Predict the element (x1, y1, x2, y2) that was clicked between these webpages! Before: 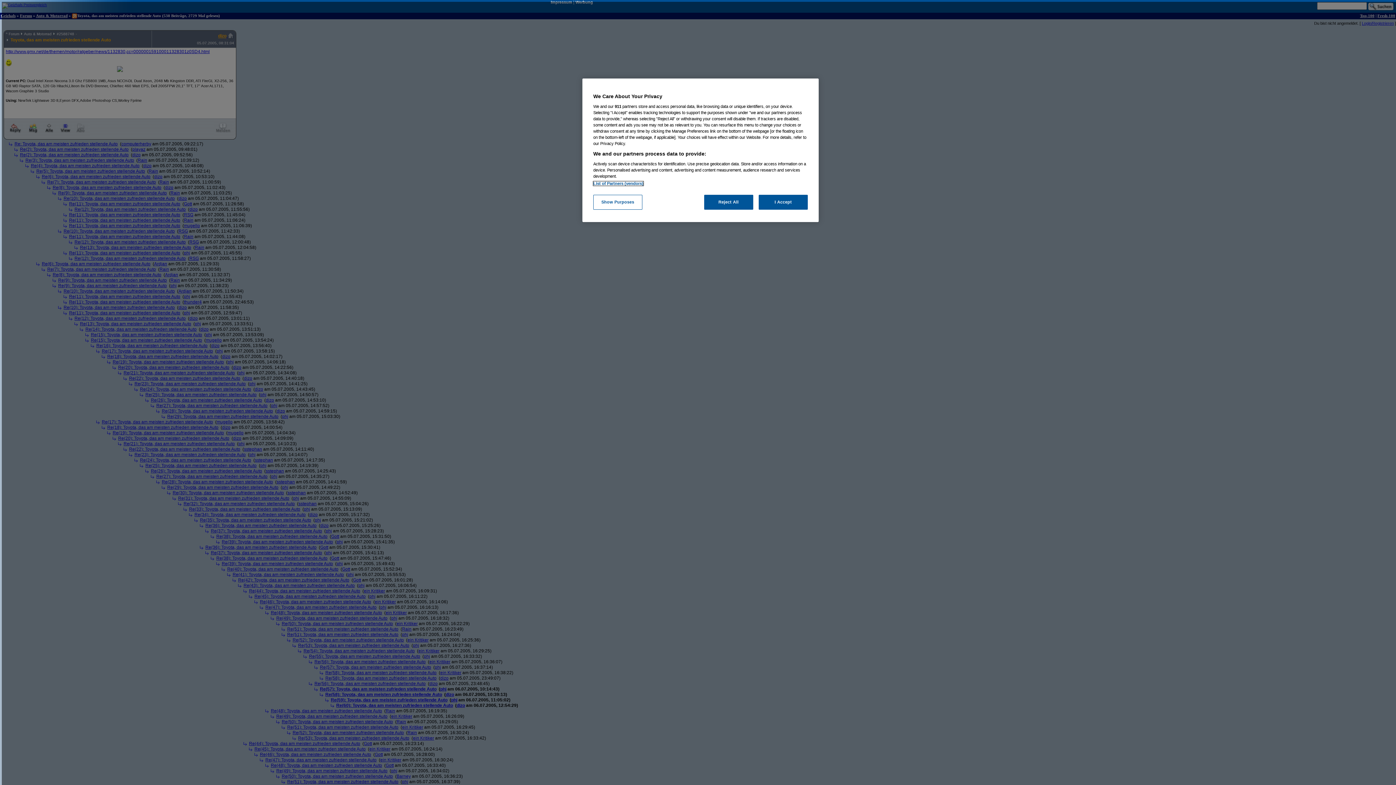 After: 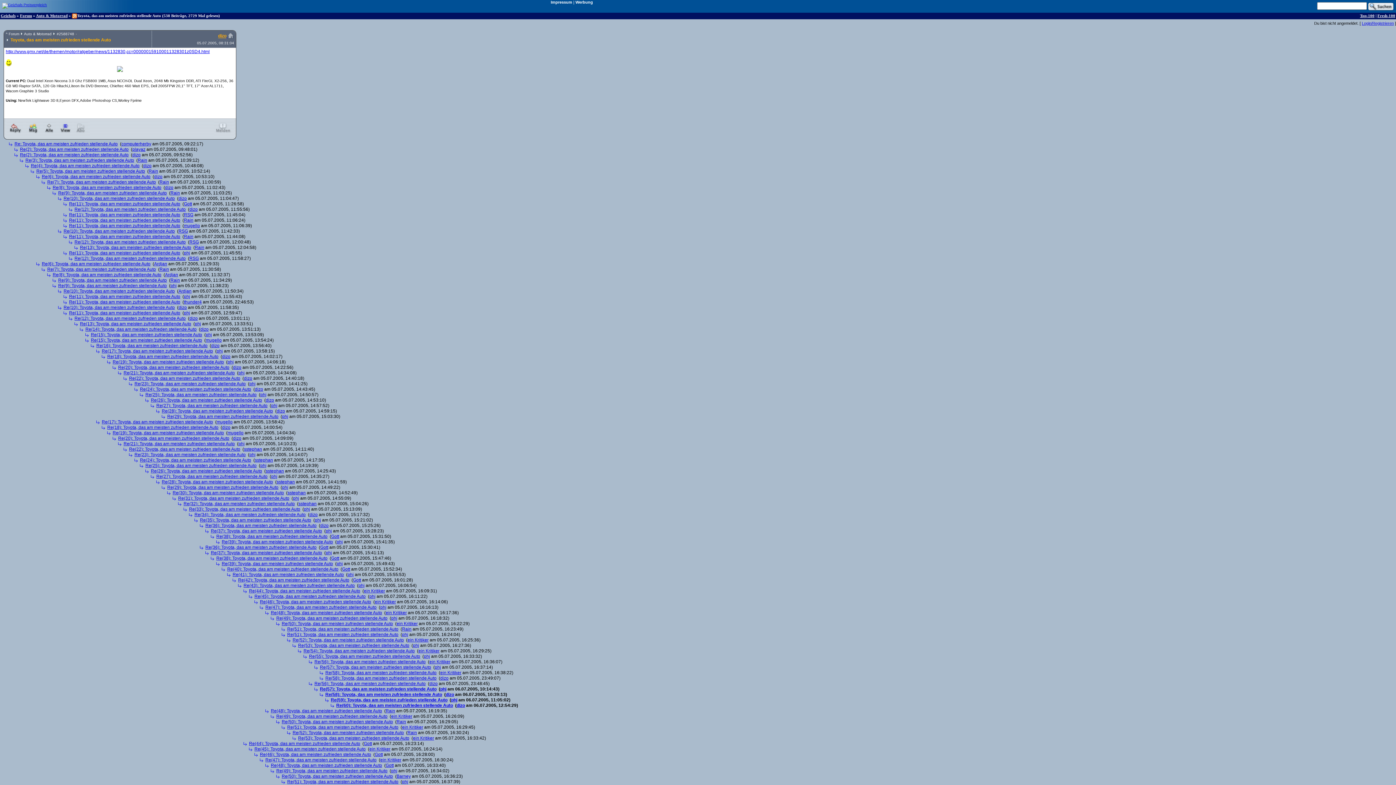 Action: bbox: (704, 194, 753, 209) label: Reject All